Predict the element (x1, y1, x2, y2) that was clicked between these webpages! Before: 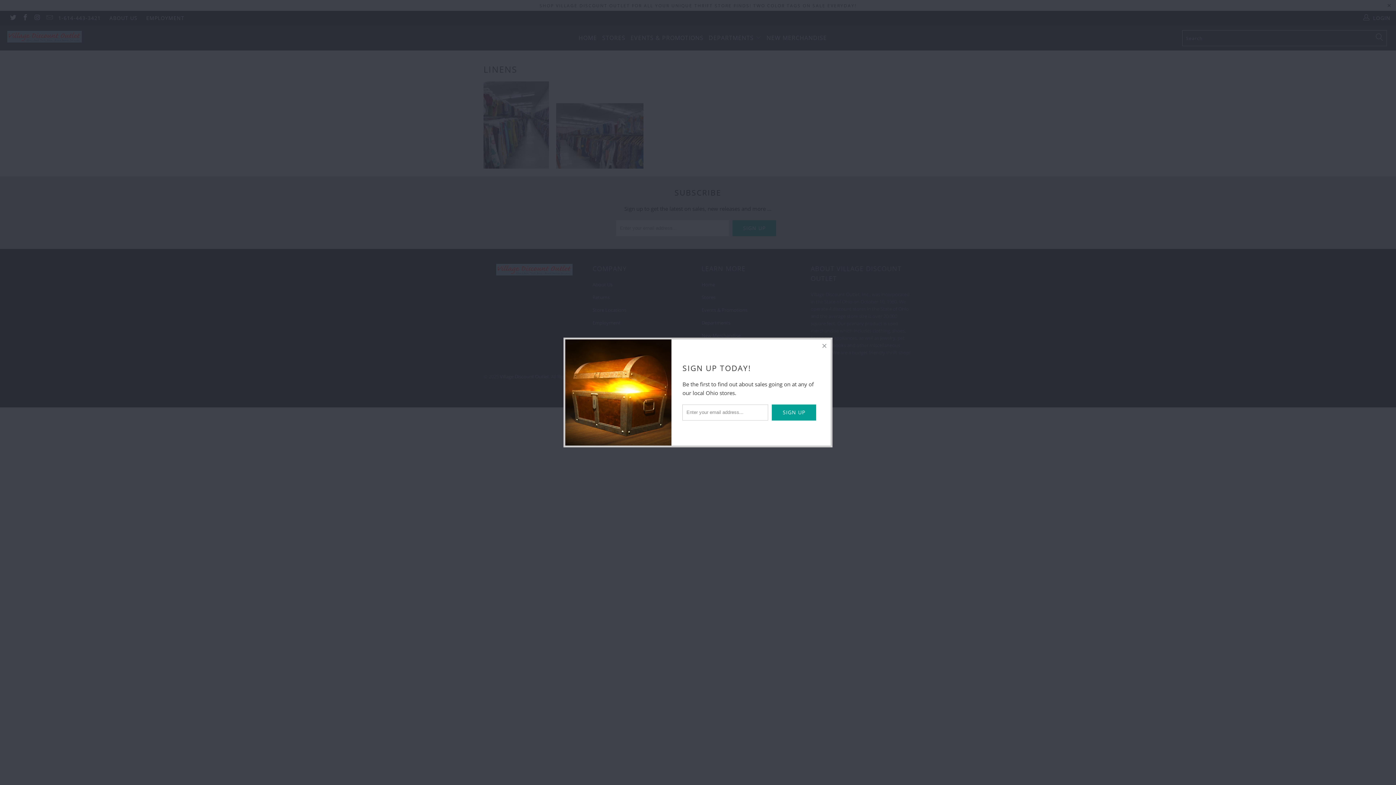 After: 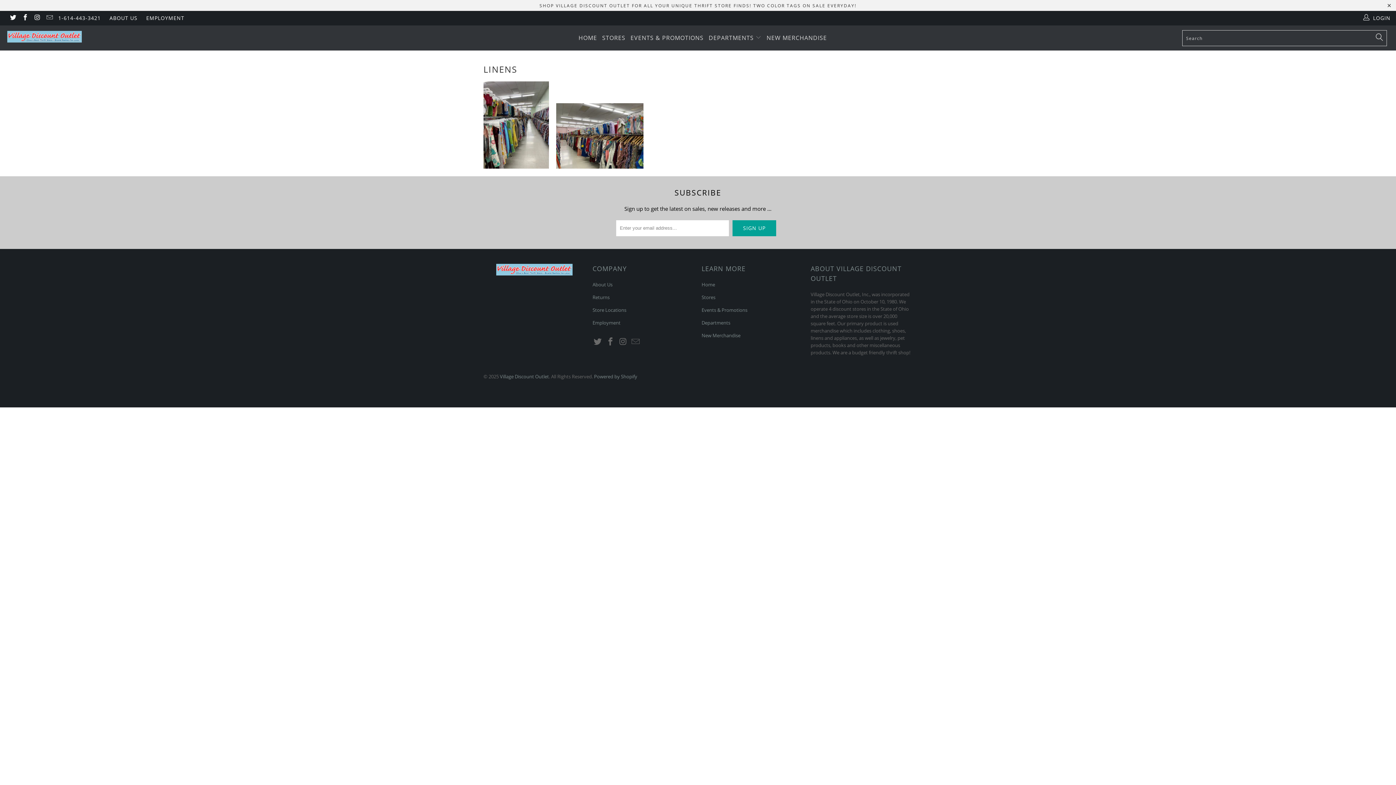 Action: bbox: (818, 339, 831, 352)